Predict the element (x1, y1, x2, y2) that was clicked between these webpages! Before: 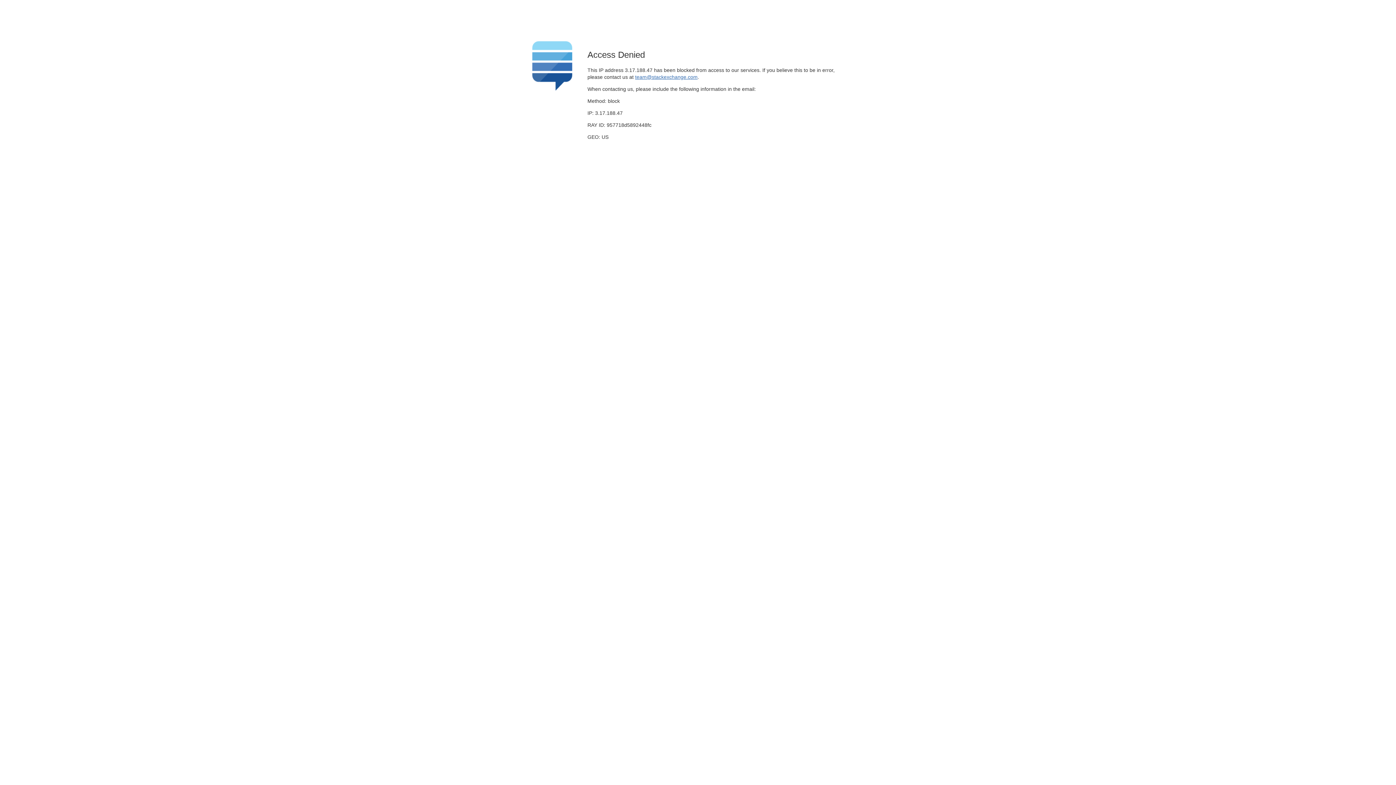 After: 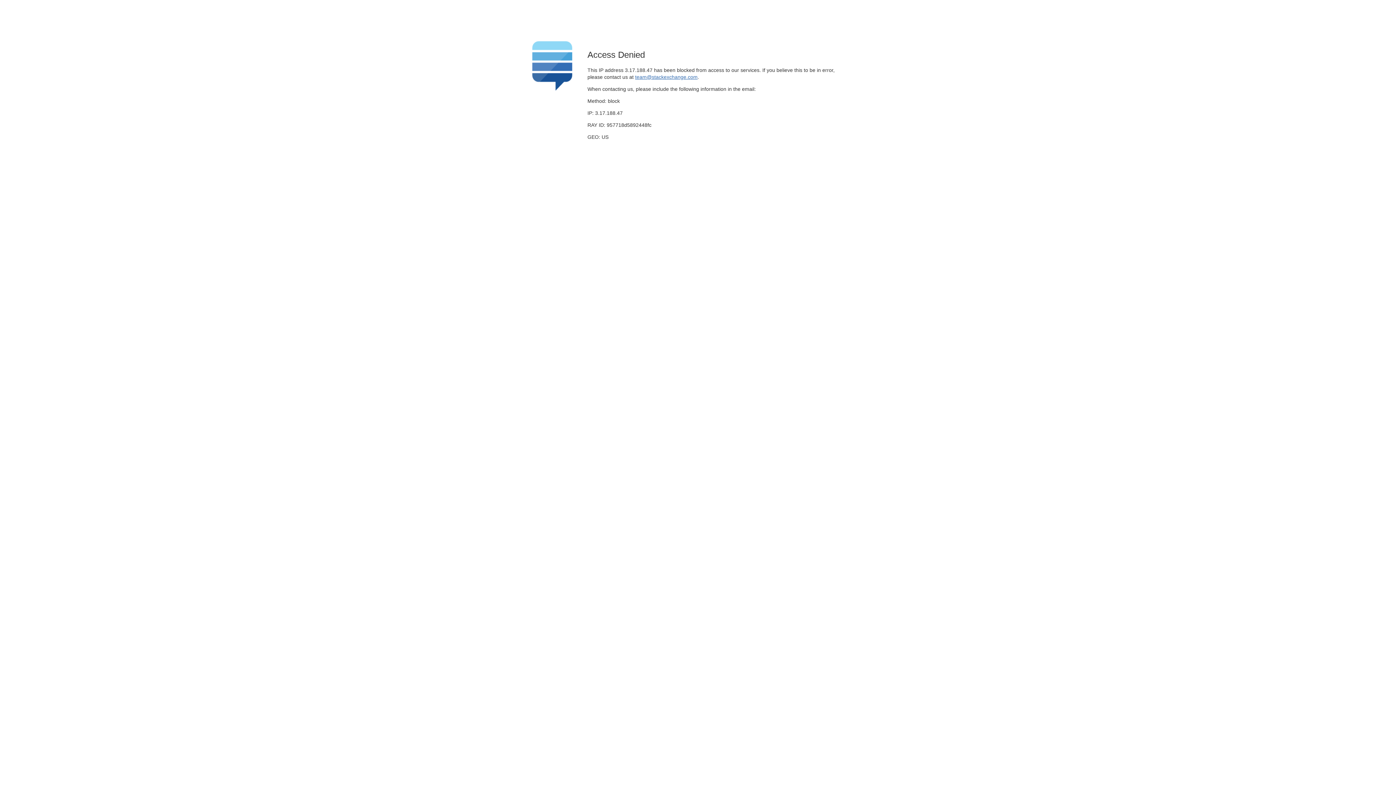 Action: bbox: (635, 74, 697, 79) label: team@stackexchange.com